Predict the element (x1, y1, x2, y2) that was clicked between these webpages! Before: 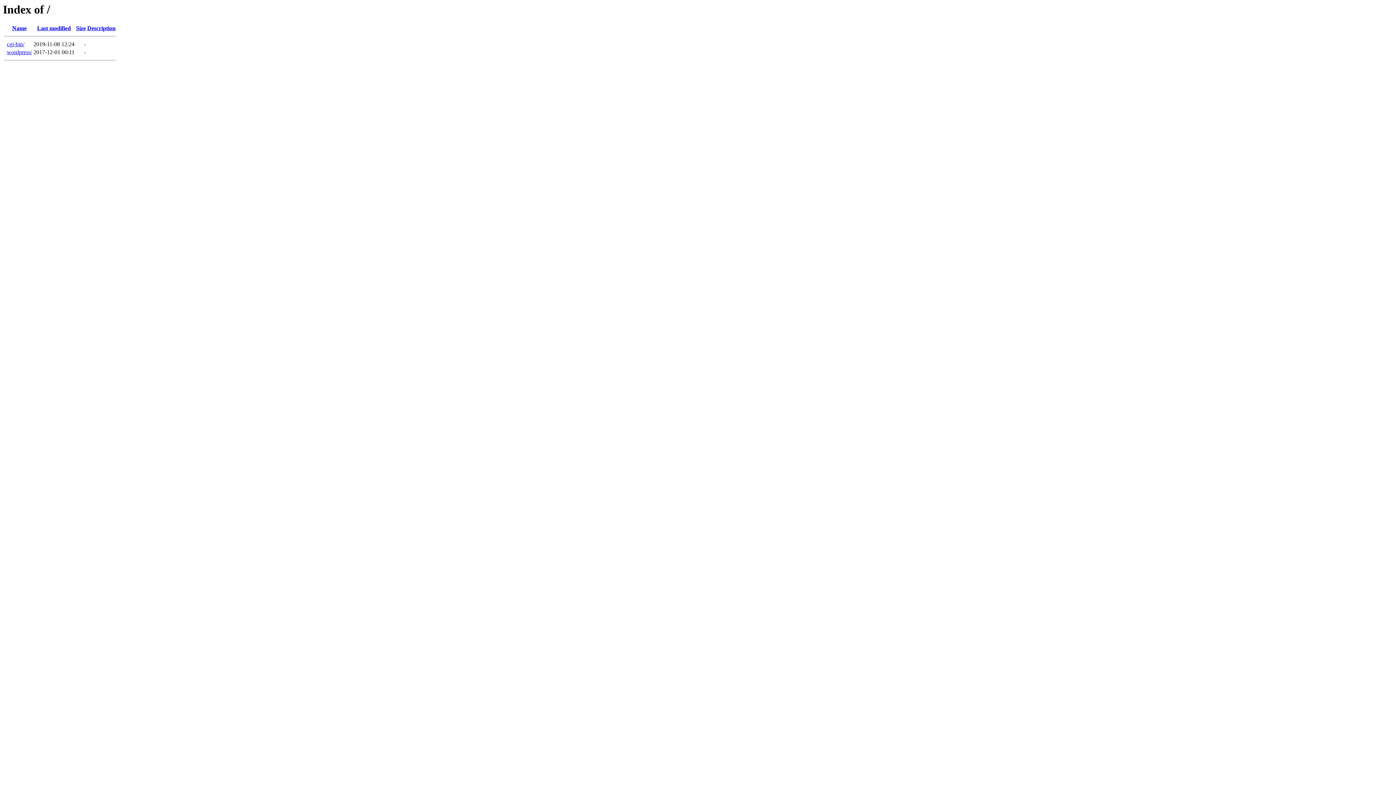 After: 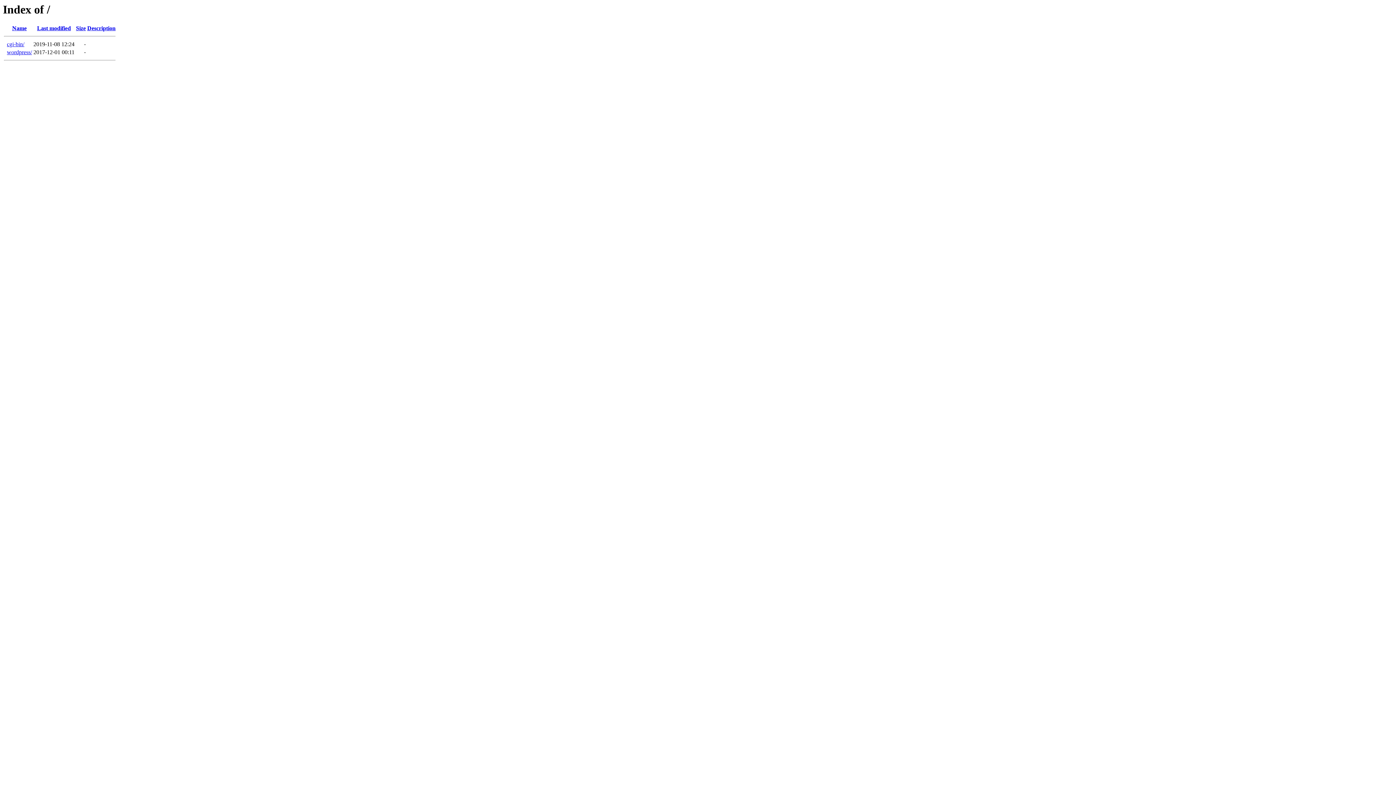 Action: label: Description bbox: (87, 25, 115, 31)